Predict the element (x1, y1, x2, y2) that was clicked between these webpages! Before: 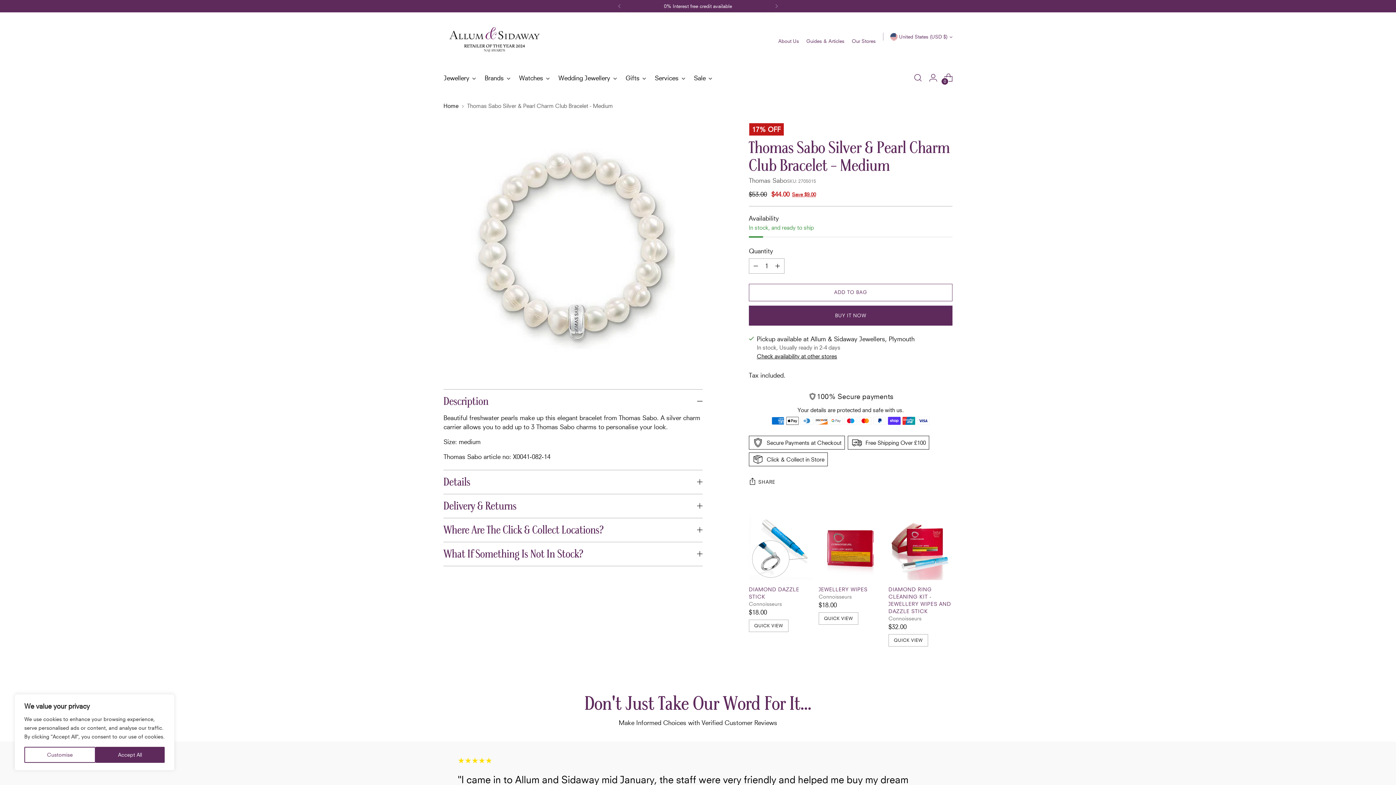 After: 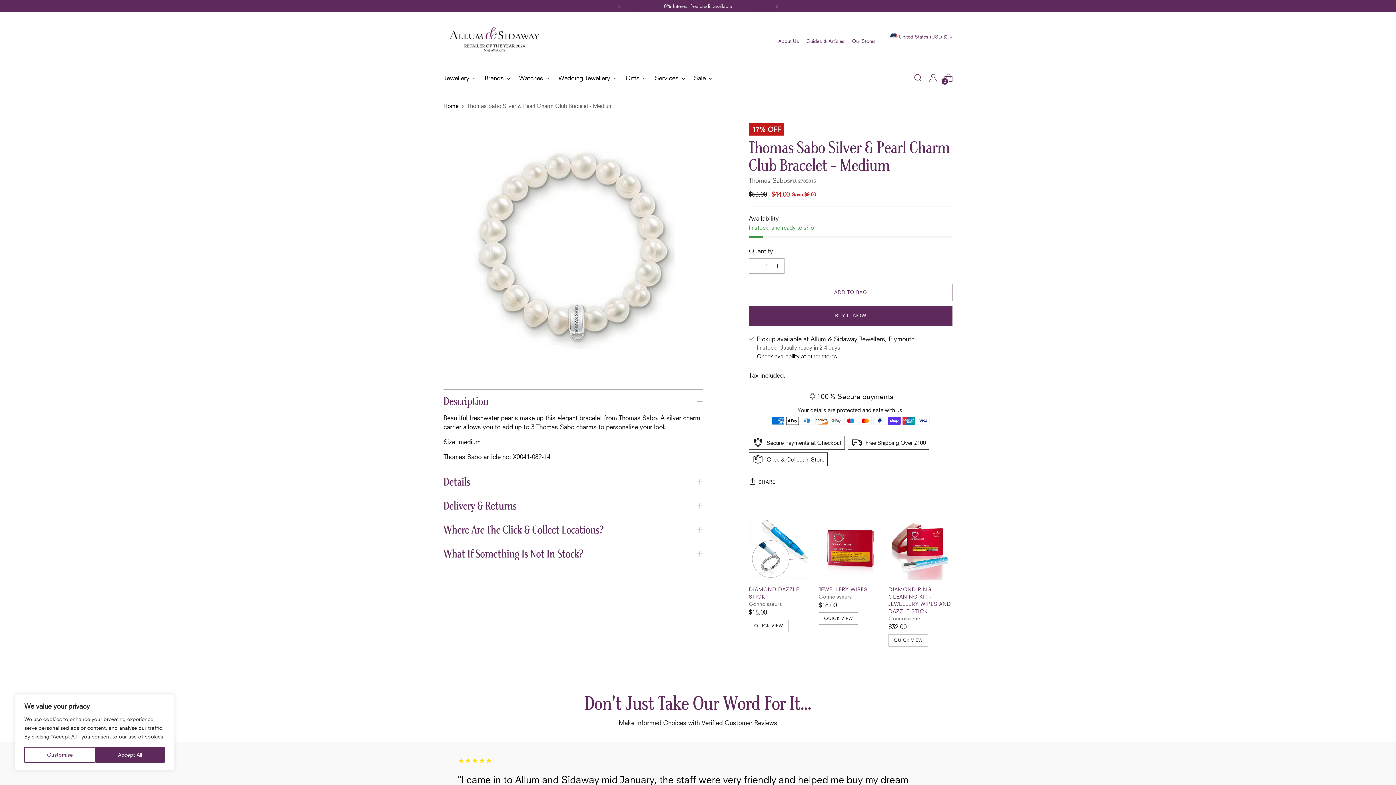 Action: bbox: (768, 0, 784, 12)